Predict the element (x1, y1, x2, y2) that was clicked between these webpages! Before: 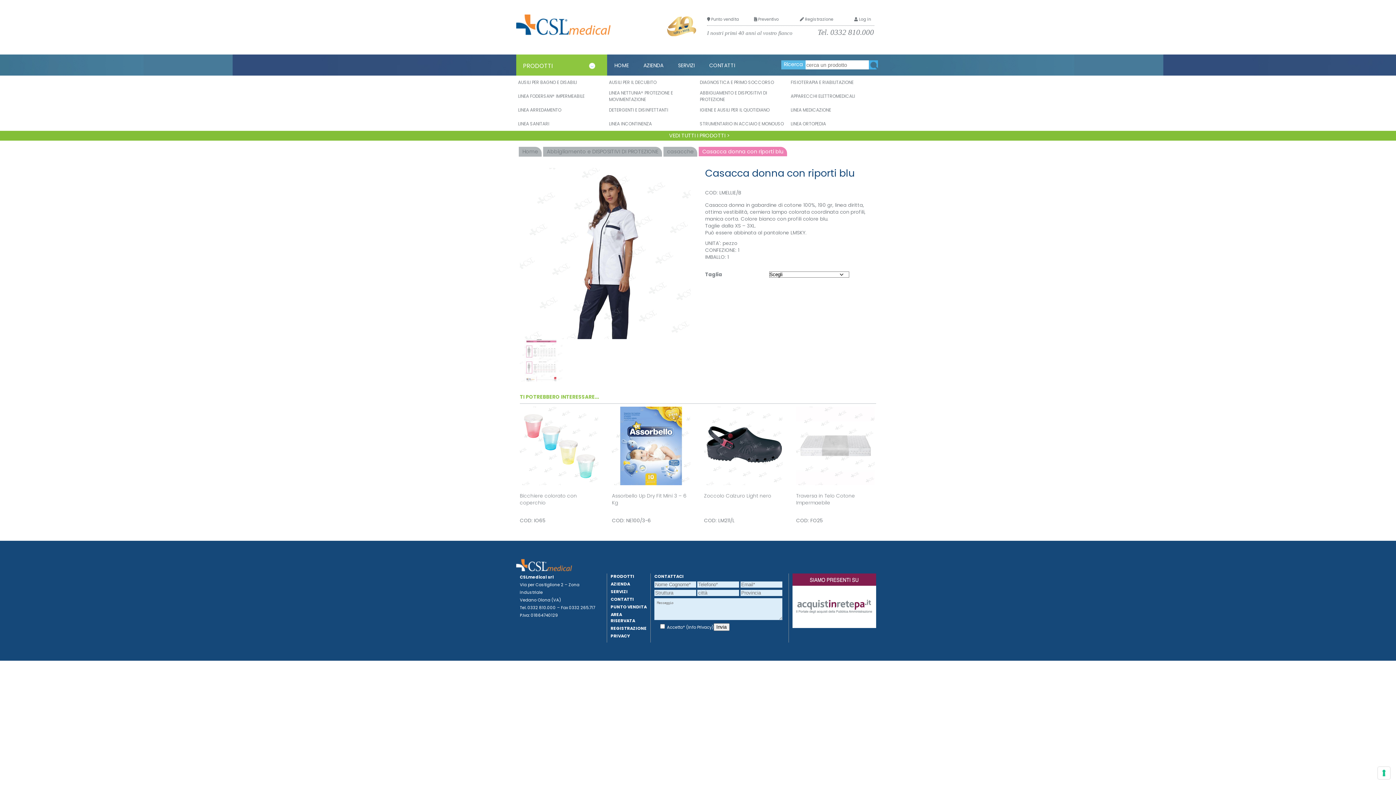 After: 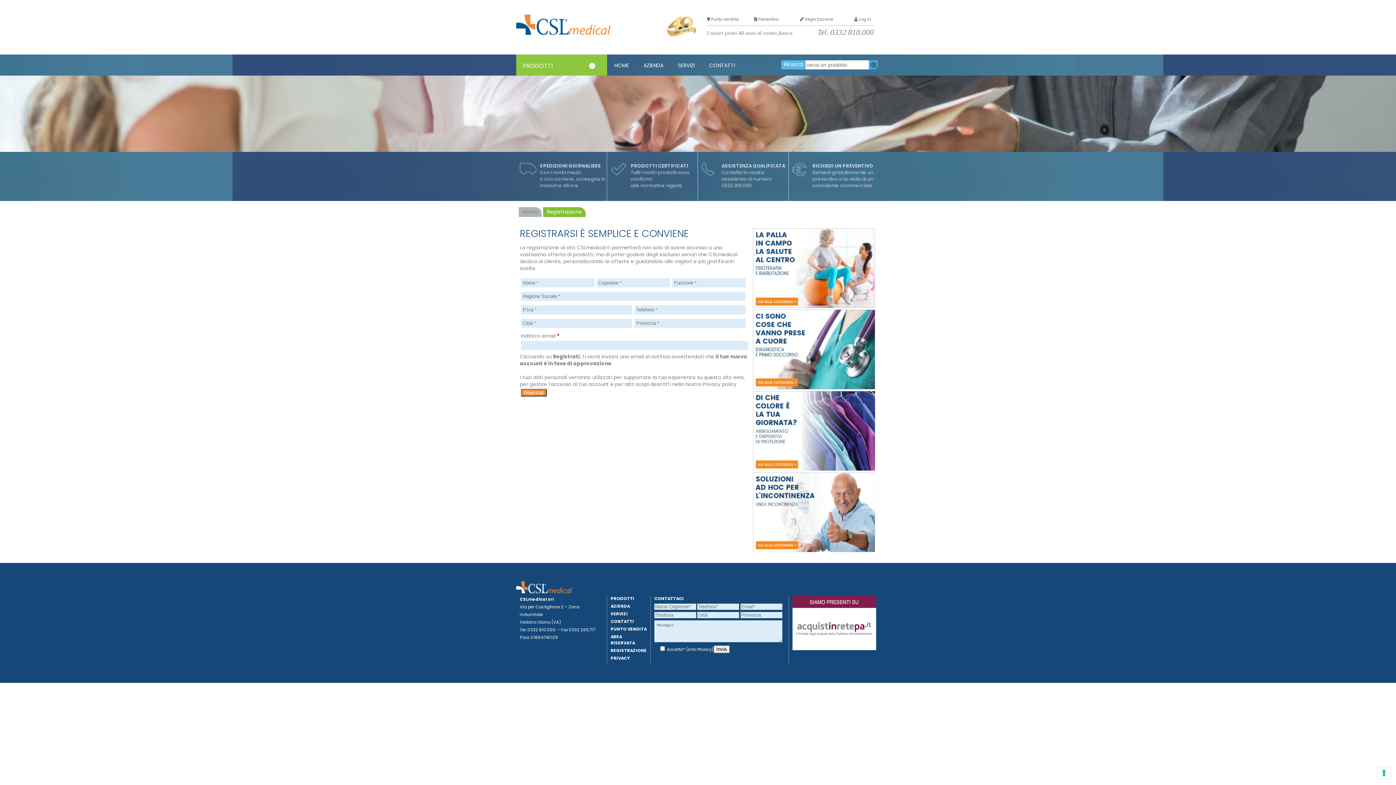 Action: bbox: (610, 625, 646, 631) label: REGISTRAZIONE